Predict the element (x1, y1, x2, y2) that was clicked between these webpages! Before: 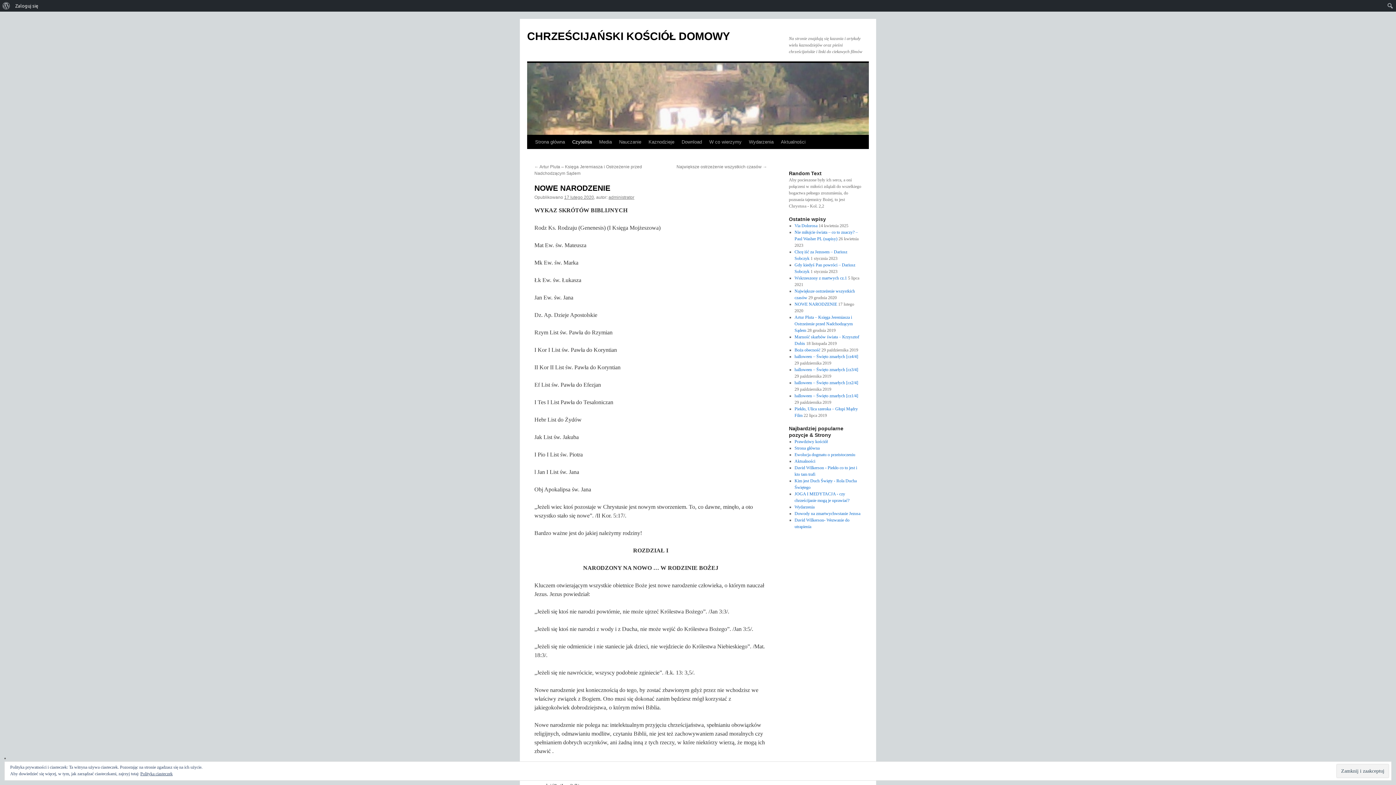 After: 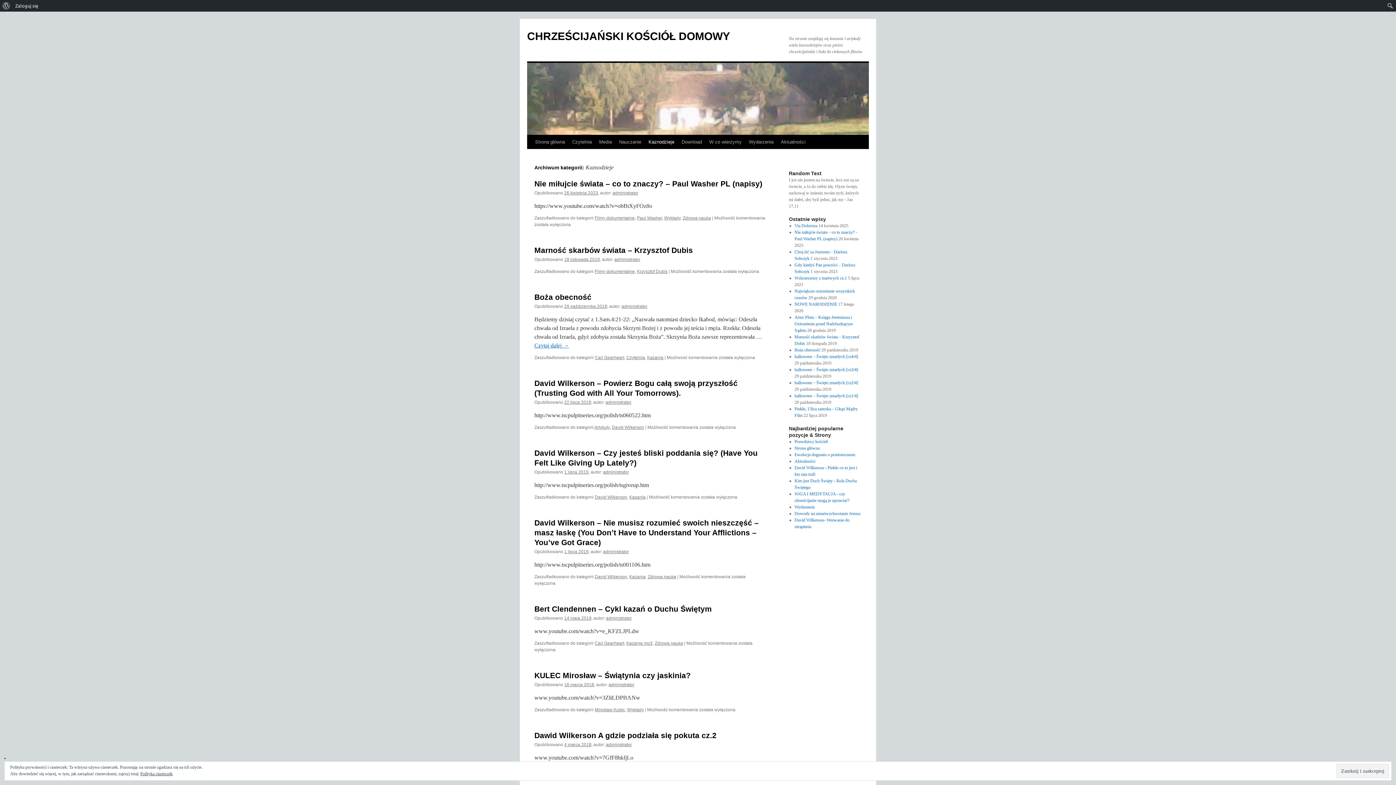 Action: bbox: (645, 135, 678, 149) label: Kaznodzieje